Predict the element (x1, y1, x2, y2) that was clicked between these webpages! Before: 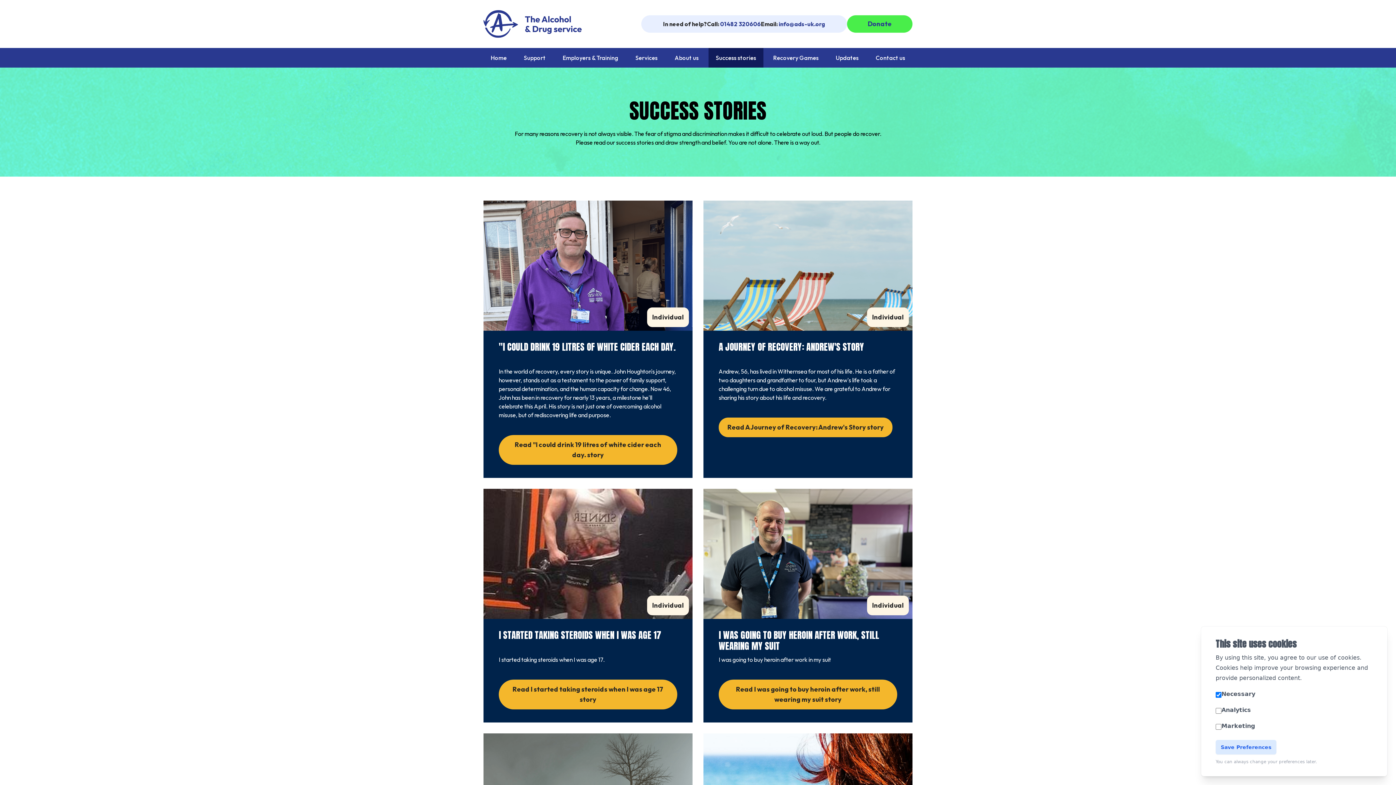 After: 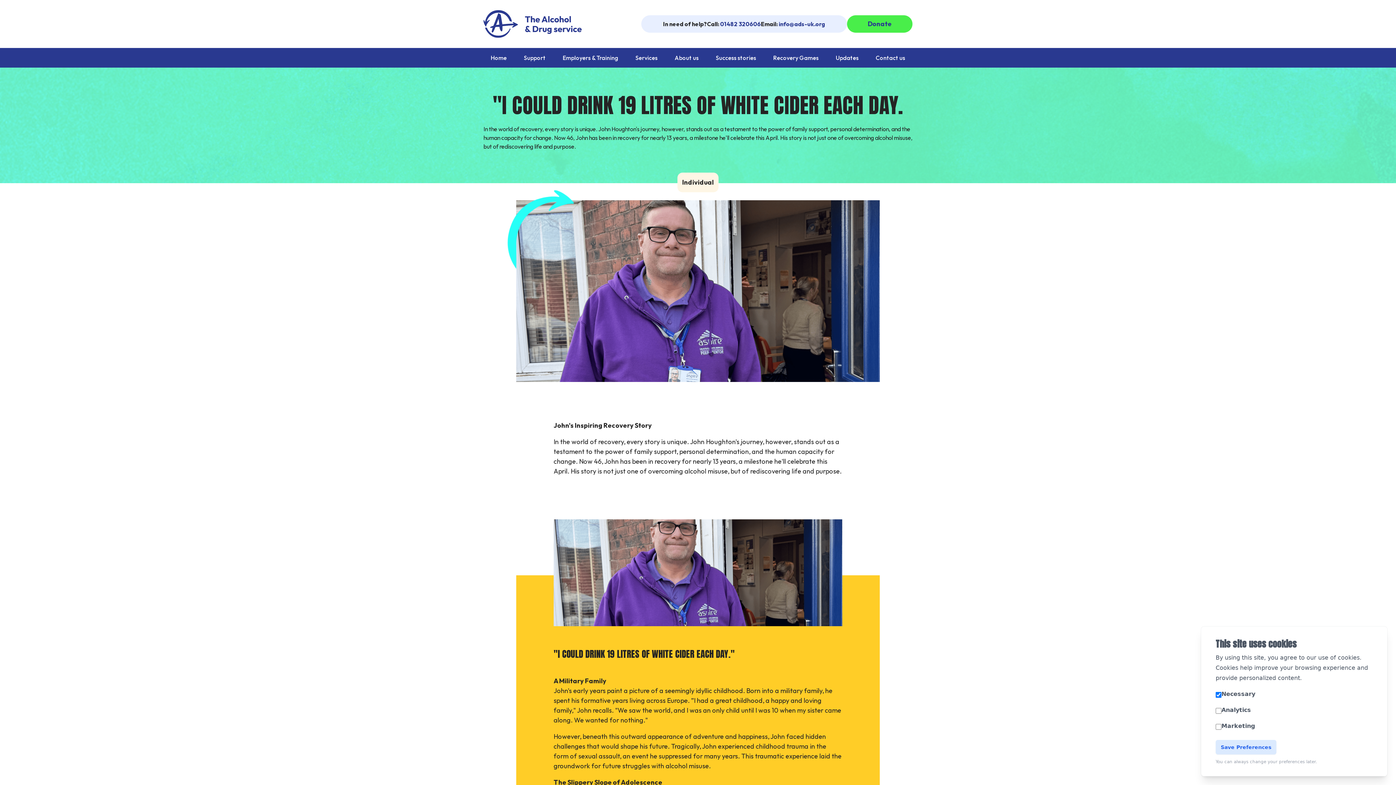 Action: bbox: (498, 435, 677, 465) label: Read "I could drink 19 litres of white cider each day. story